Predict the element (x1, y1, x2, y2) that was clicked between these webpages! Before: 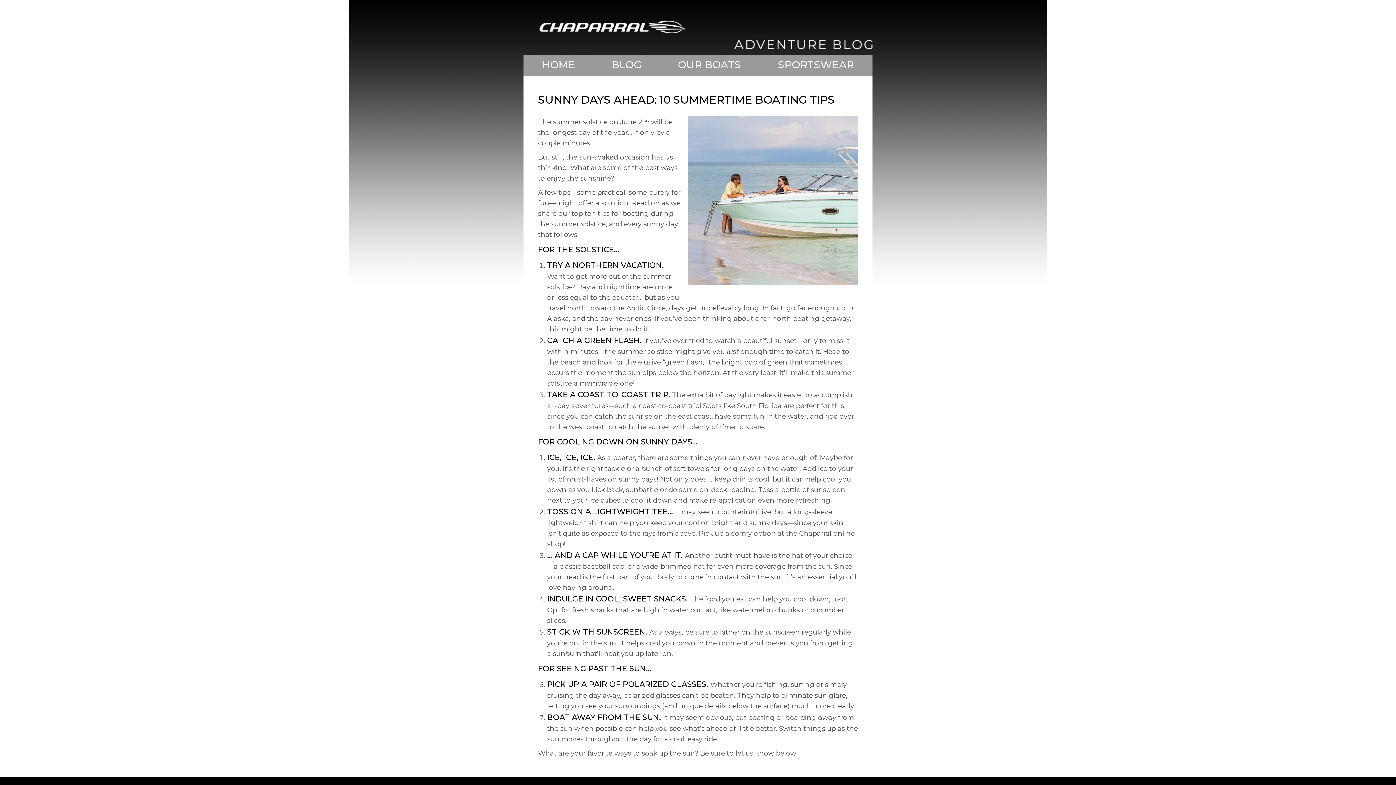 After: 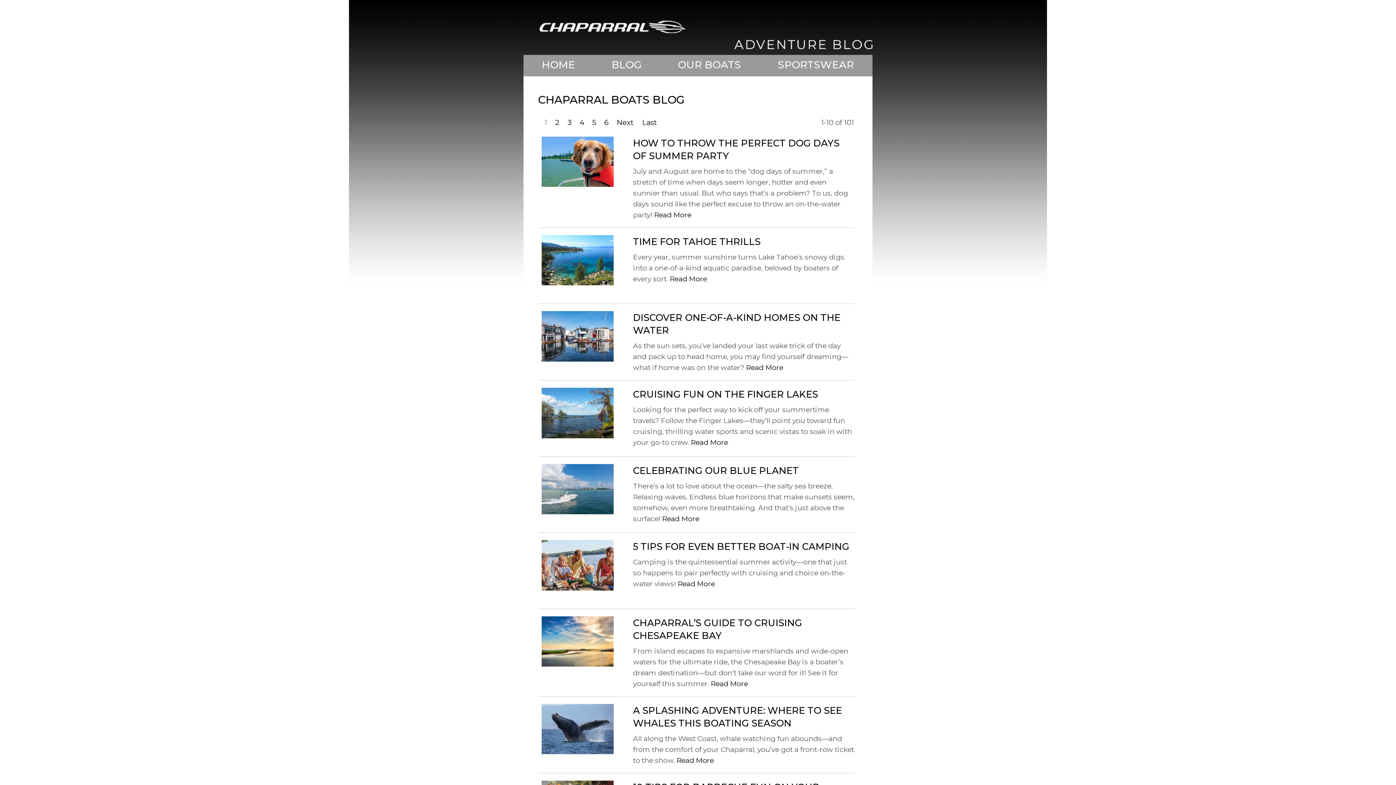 Action: bbox: (523, 5, 872, 54)